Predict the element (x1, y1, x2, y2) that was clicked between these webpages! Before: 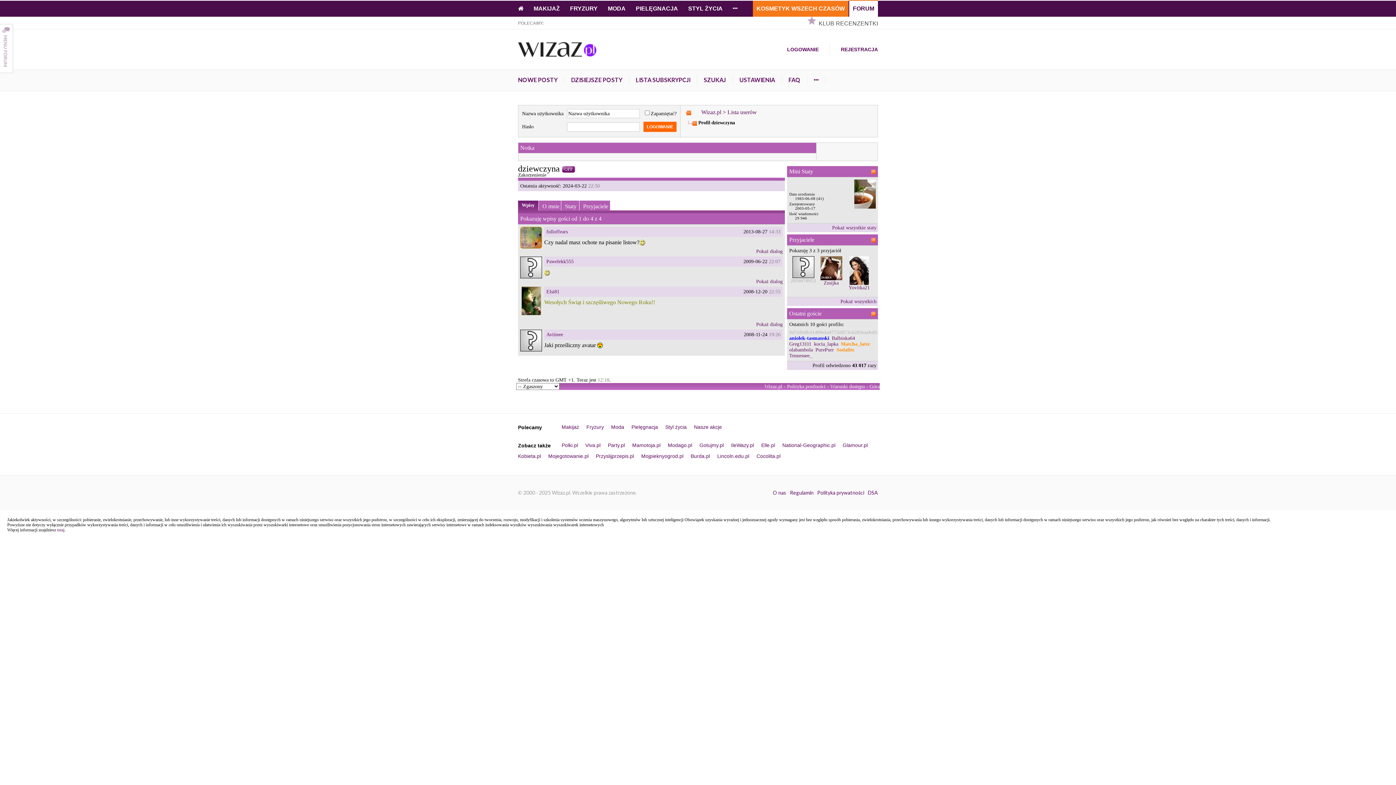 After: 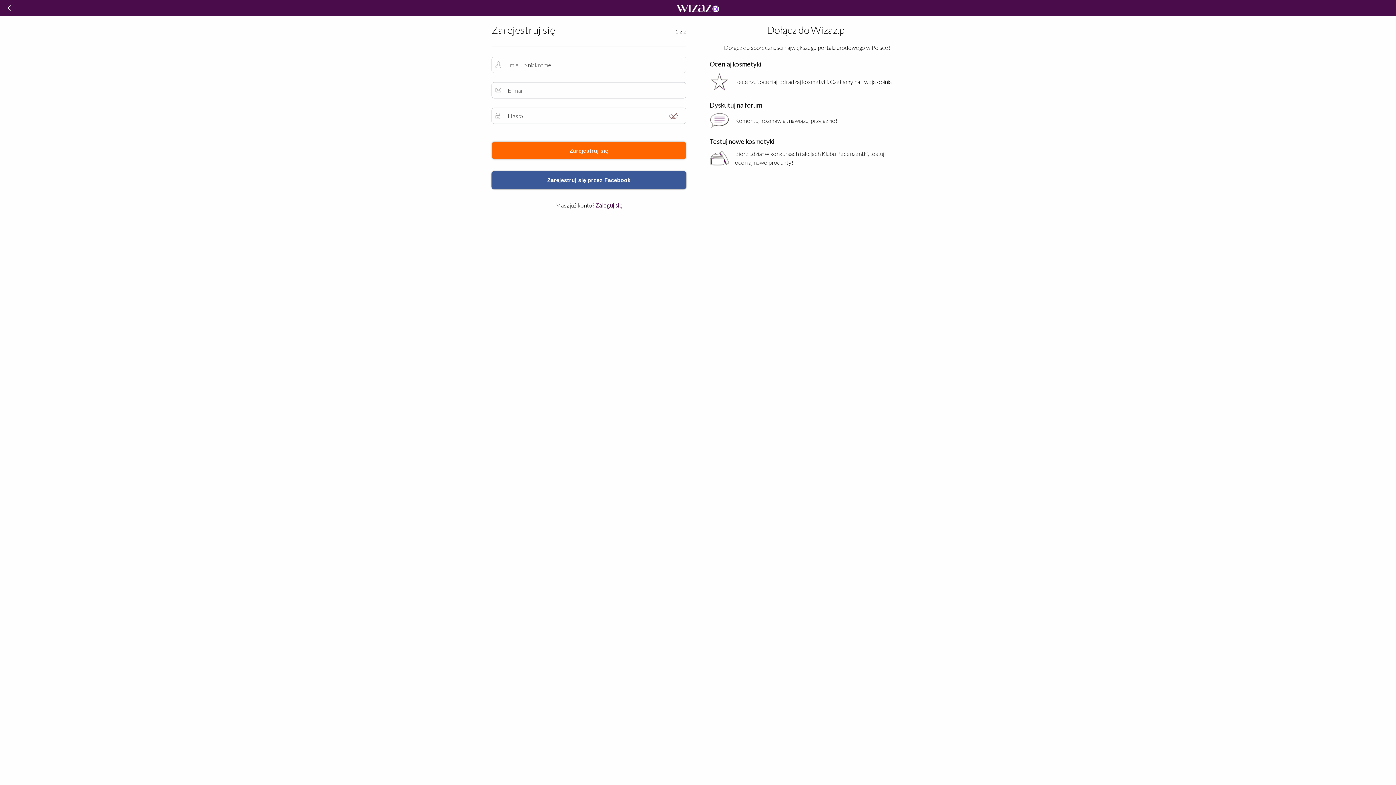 Action: label: REJESTRACJA bbox: (841, 46, 878, 52)